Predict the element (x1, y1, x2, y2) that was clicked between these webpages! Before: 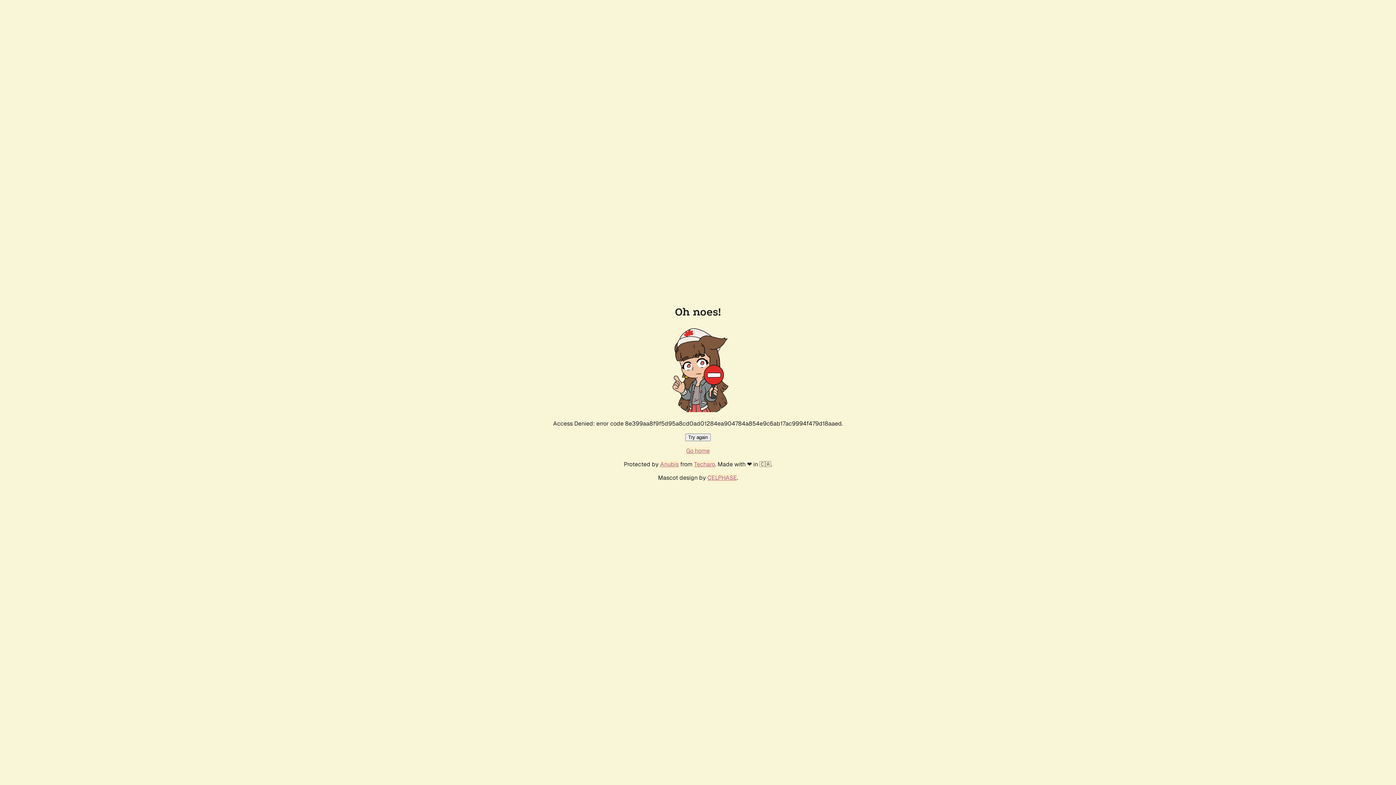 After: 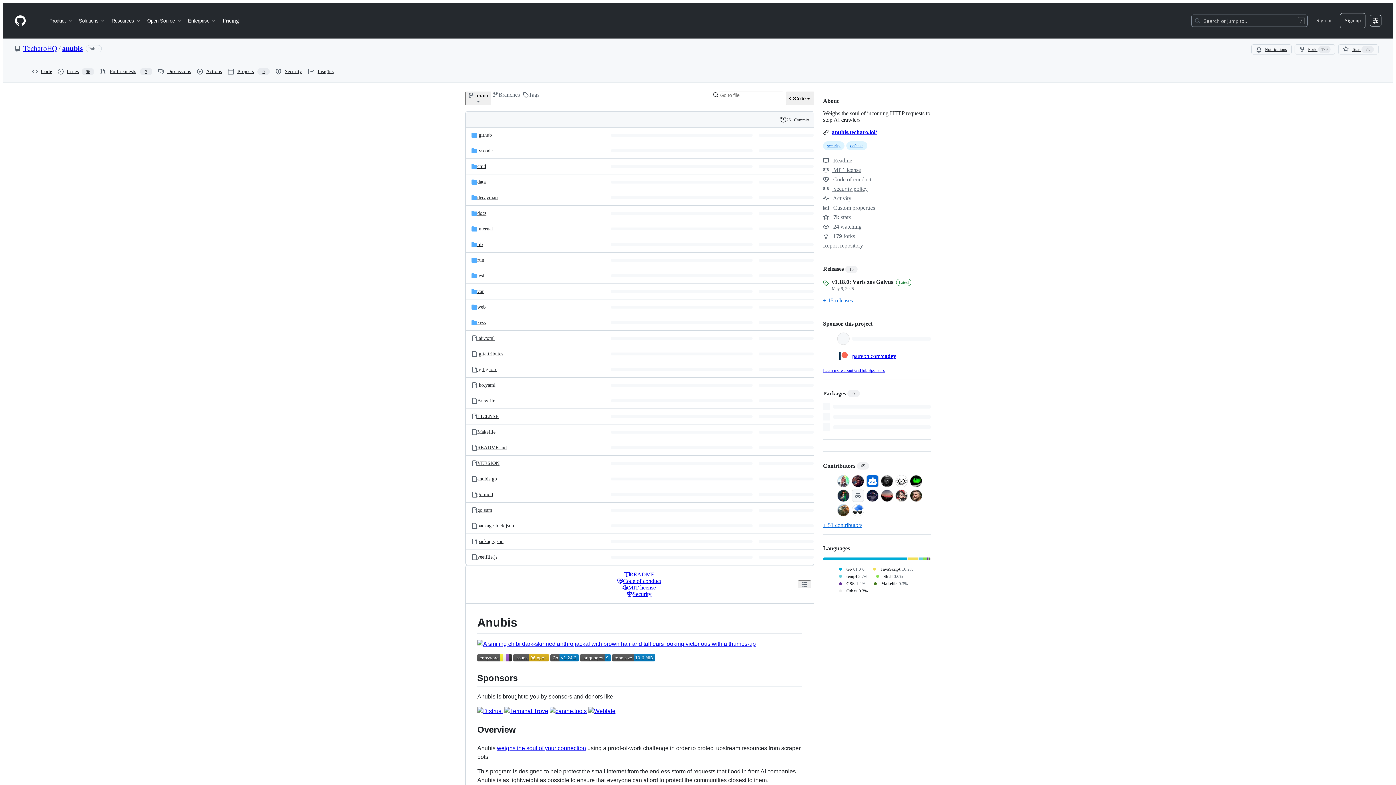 Action: label: Anubis bbox: (660, 460, 678, 468)